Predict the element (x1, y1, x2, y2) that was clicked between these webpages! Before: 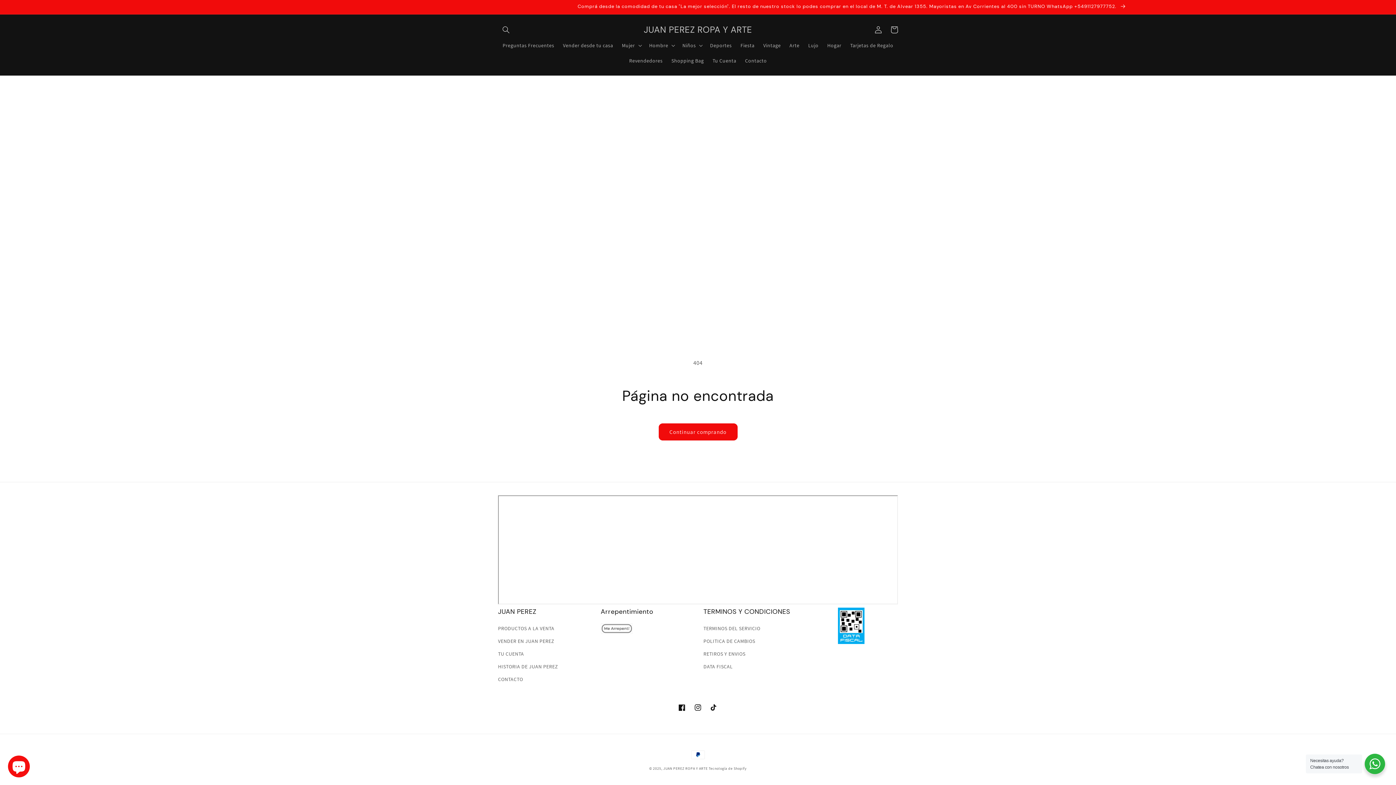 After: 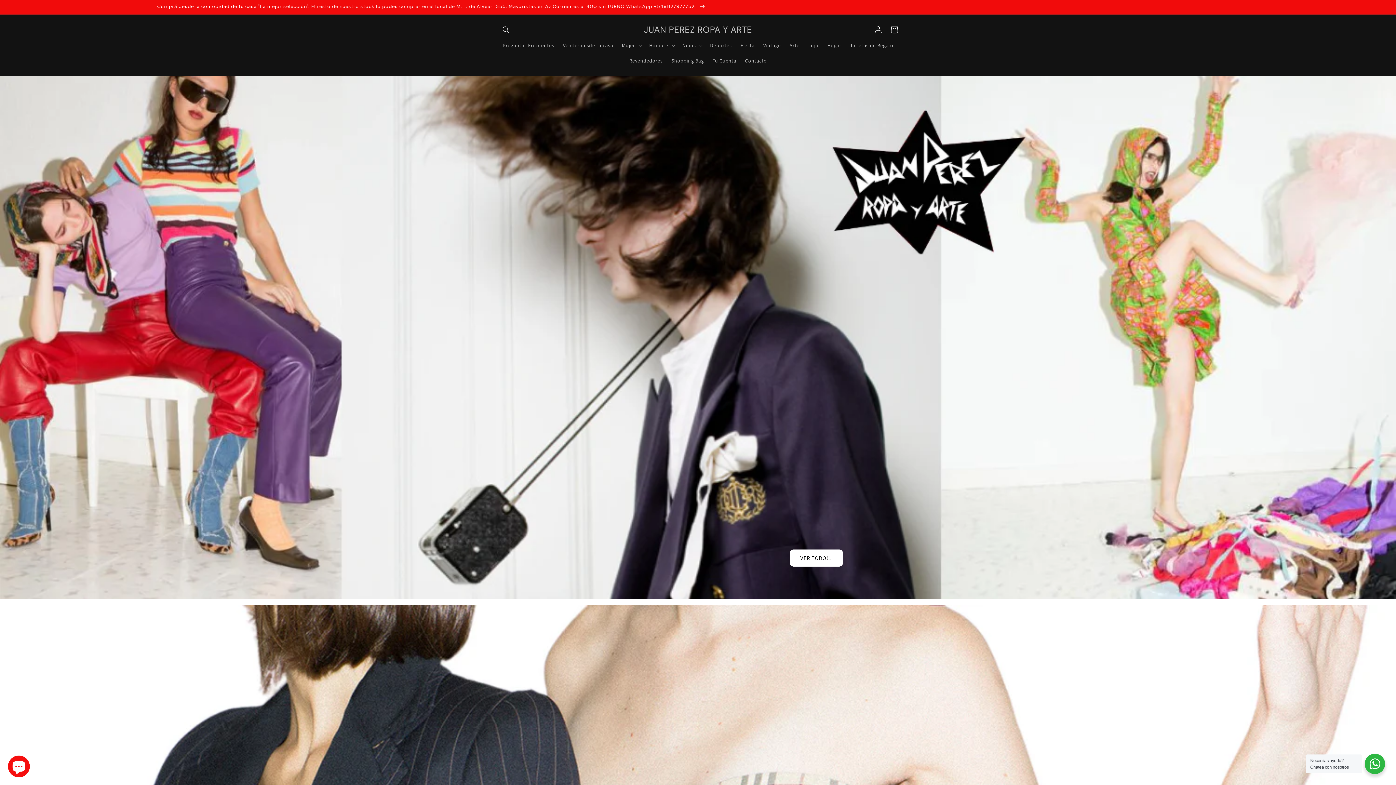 Action: bbox: (641, 22, 755, 36) label: JUAN PEREZ ROPA Y ARTE